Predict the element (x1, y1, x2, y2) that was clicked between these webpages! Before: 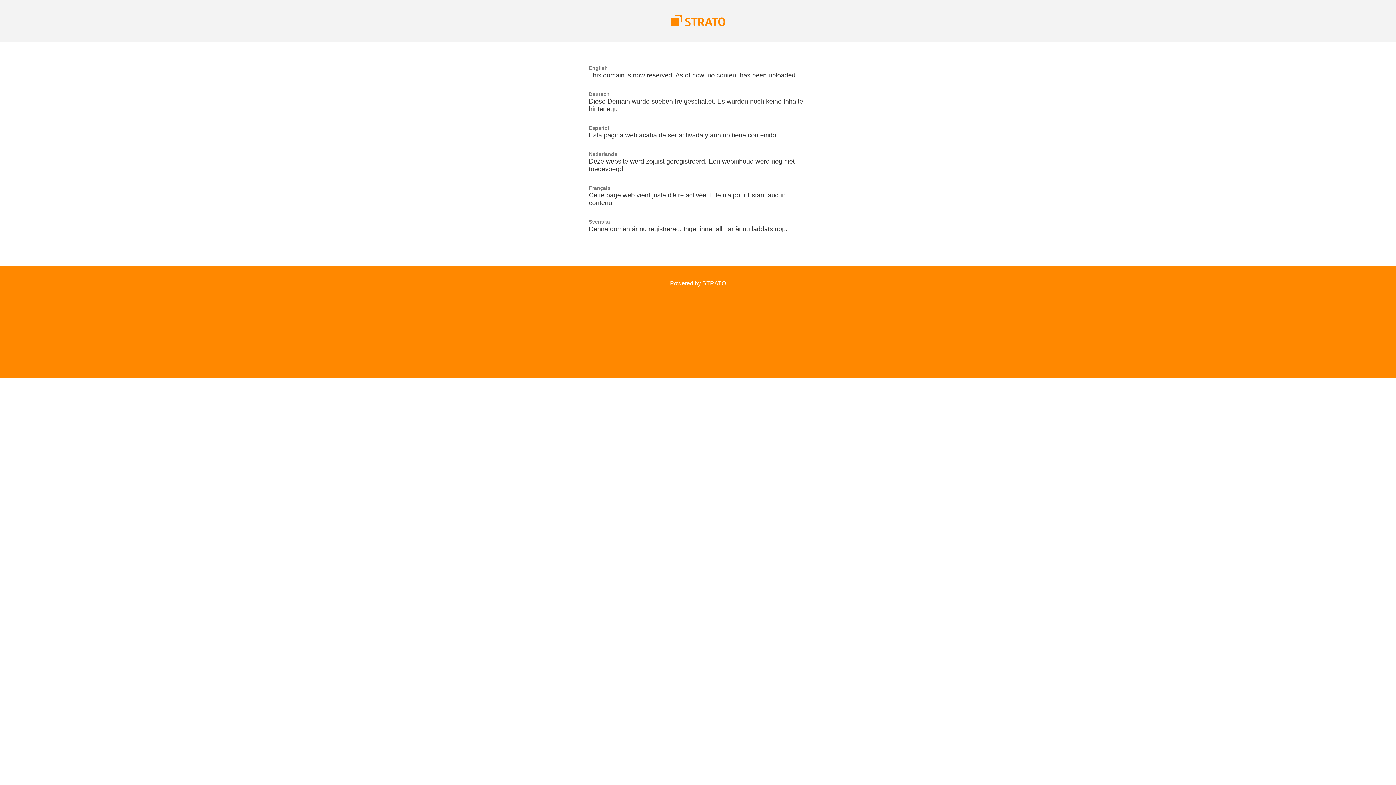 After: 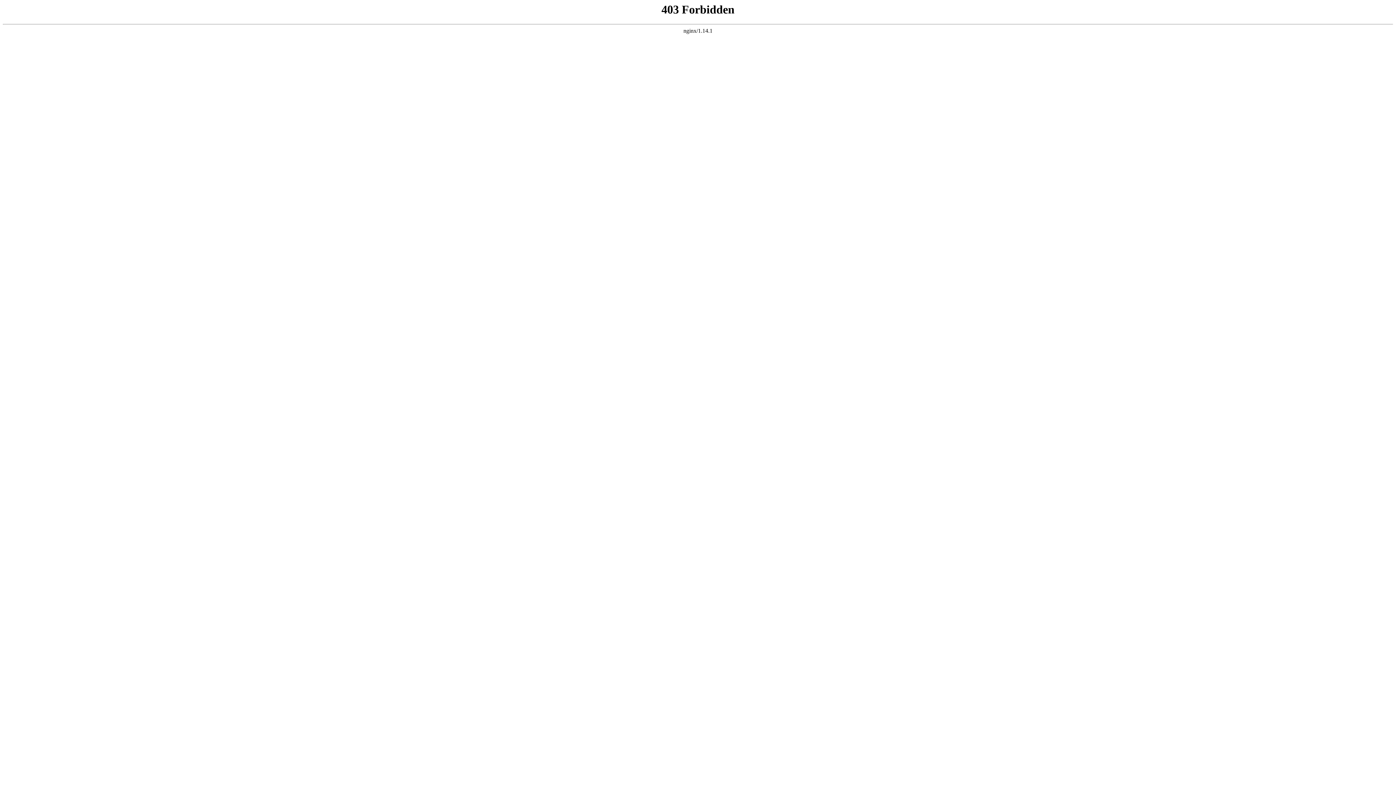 Action: bbox: (670, 21, 725, 27)